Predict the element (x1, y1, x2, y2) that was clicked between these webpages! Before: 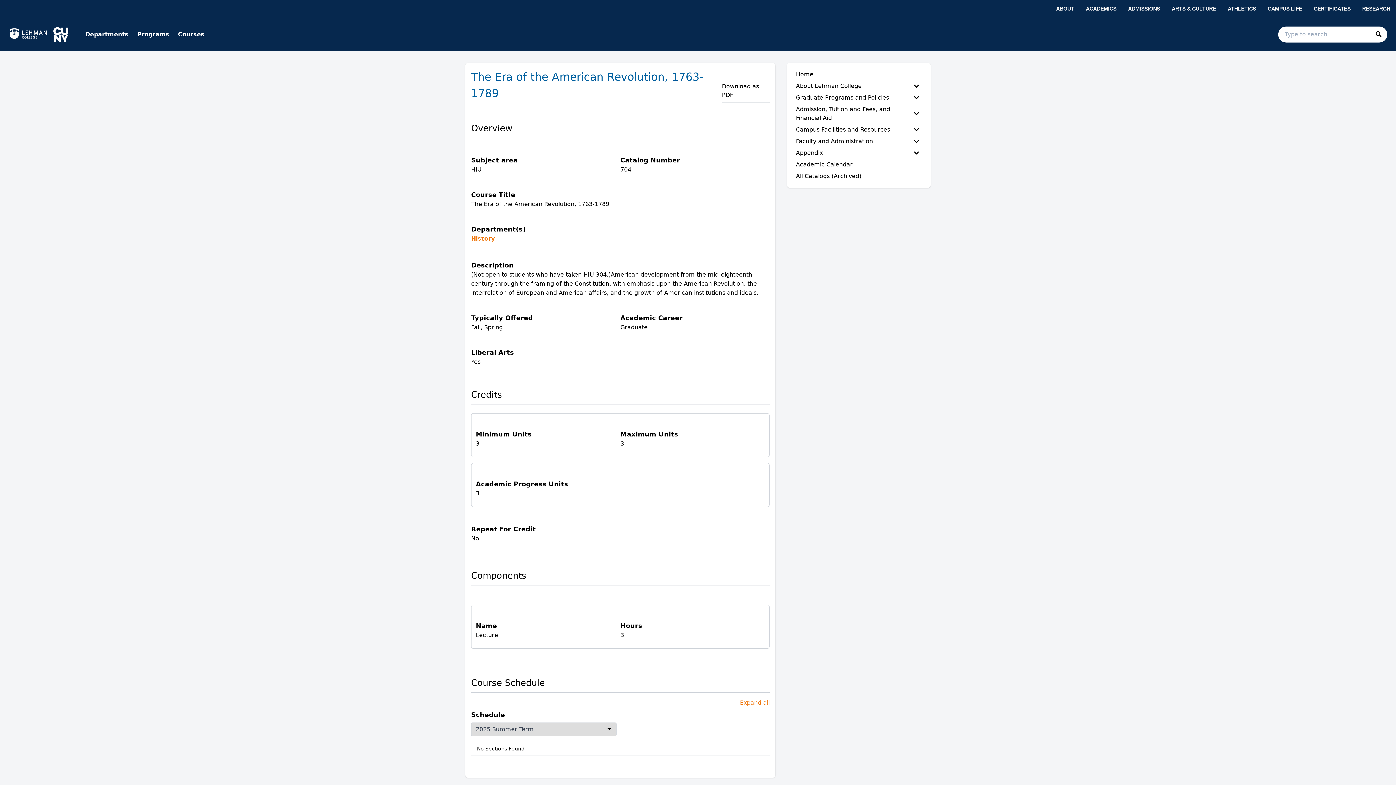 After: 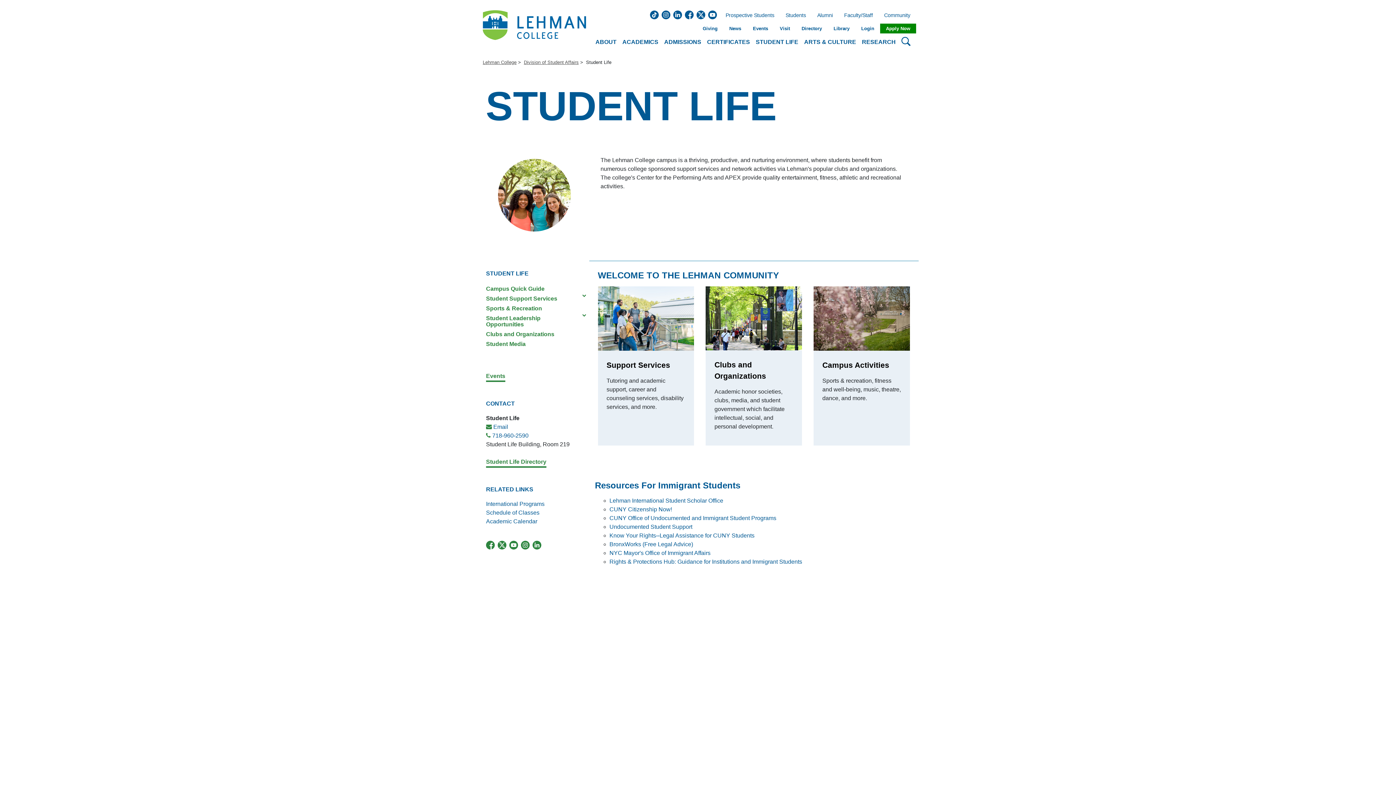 Action: bbox: (1262, 0, 1308, 17) label: CAMPUS LIFE